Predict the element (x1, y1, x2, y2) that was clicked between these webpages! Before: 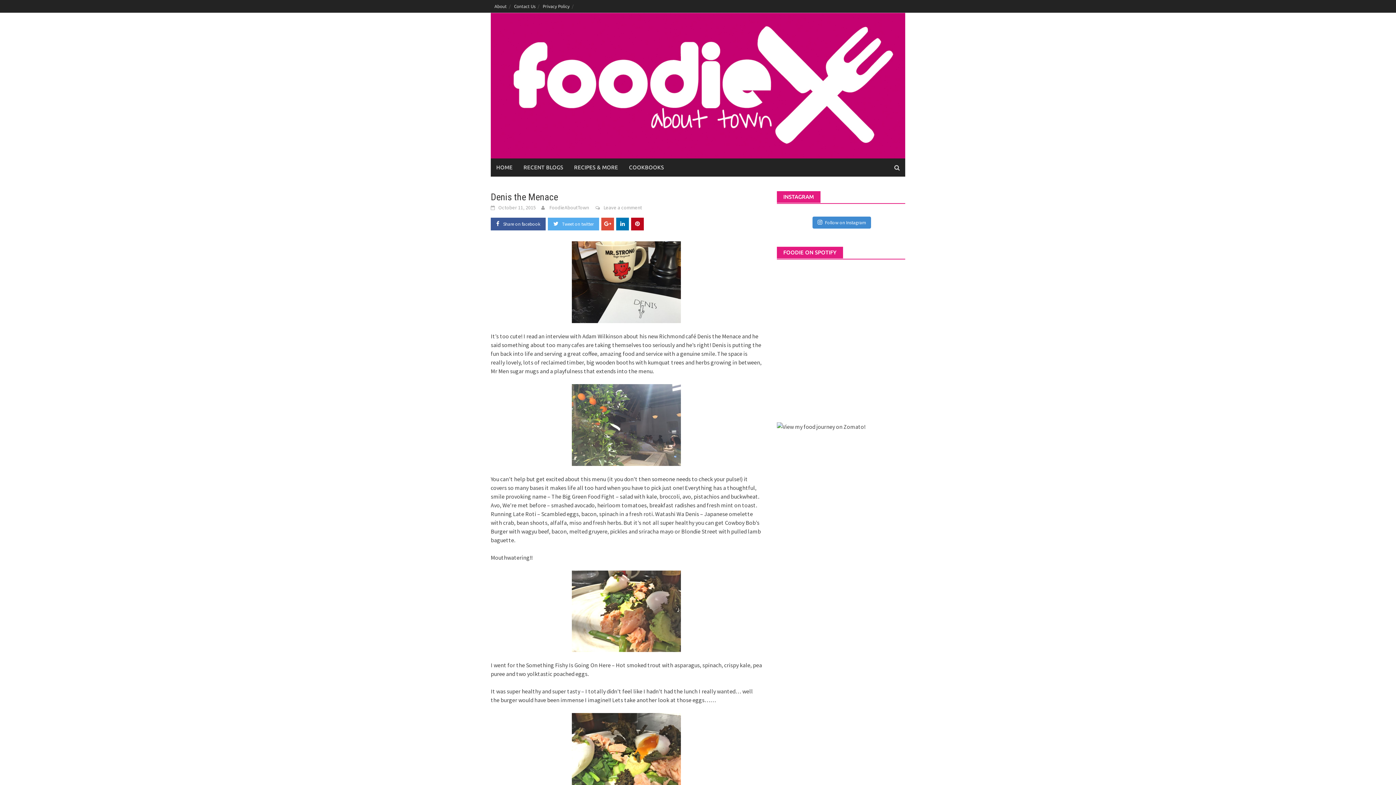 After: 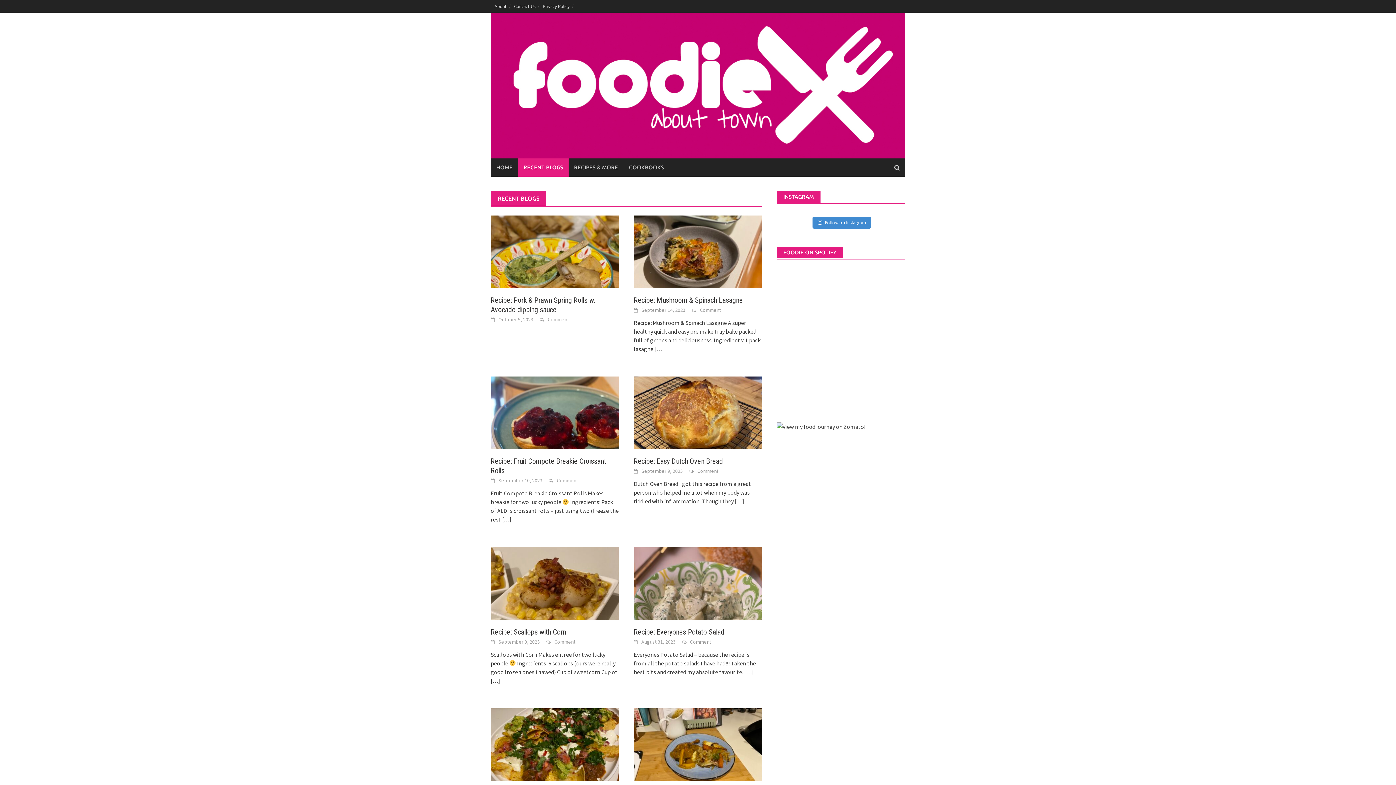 Action: label: RECENT BLOGS bbox: (518, 158, 568, 176)